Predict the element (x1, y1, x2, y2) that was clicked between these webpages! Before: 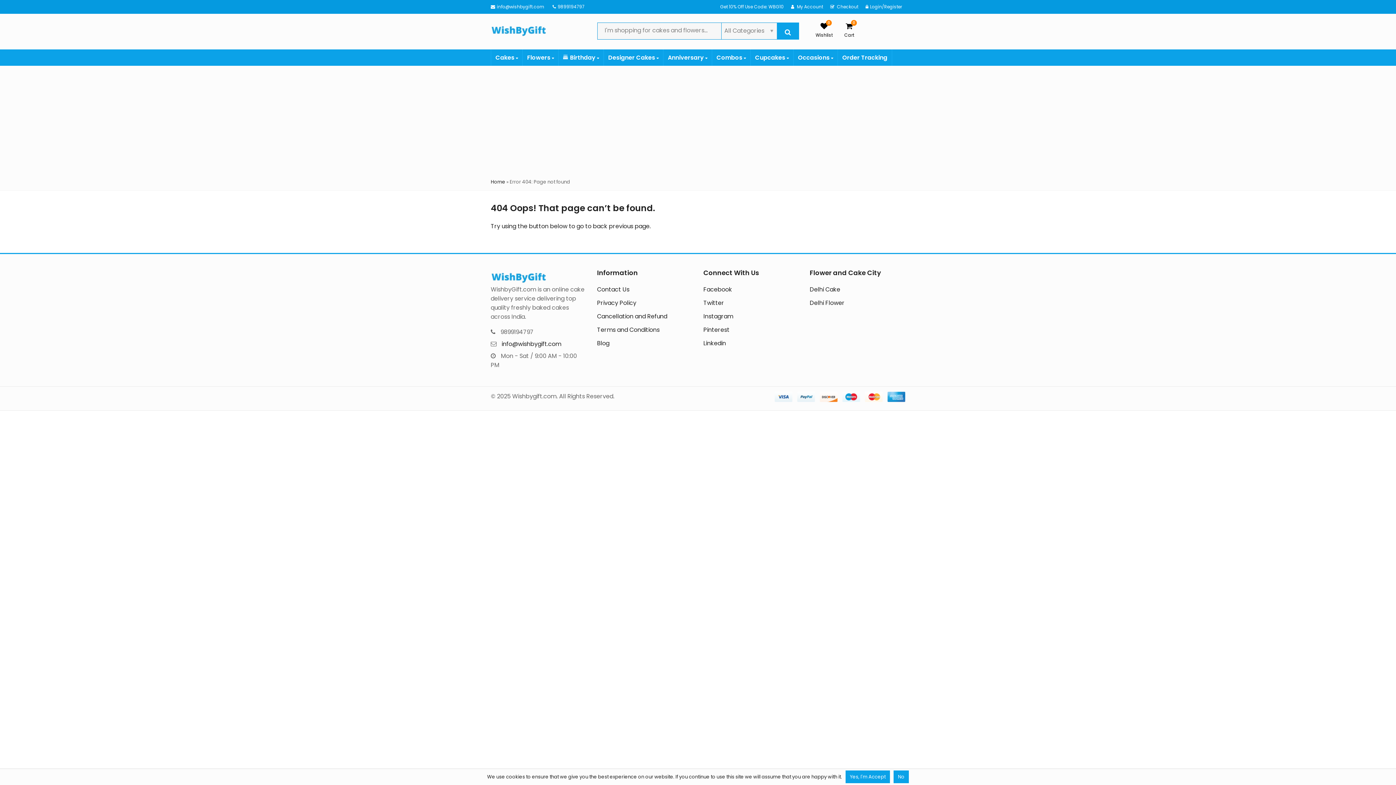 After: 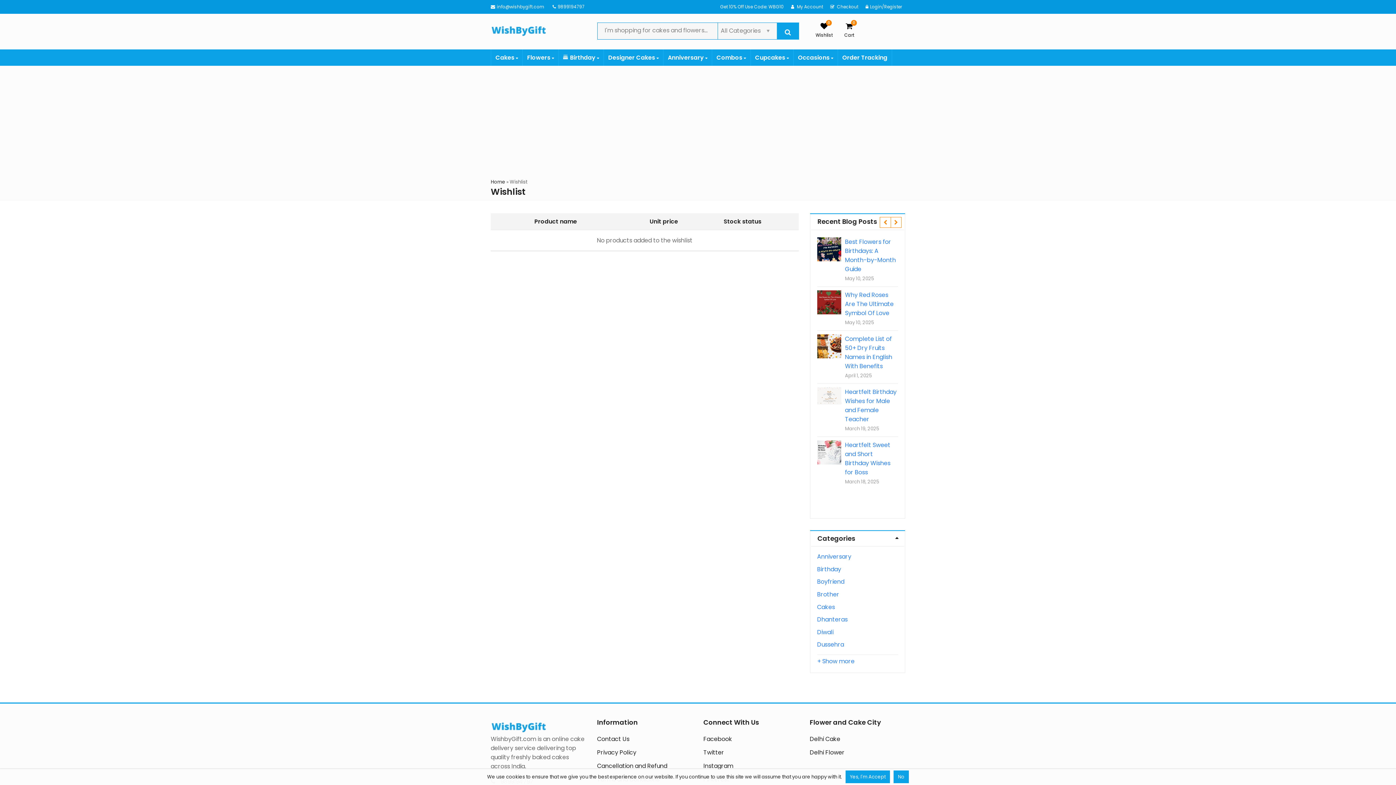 Action: label: 0
Wishlist bbox: (815, 22, 832, 40)